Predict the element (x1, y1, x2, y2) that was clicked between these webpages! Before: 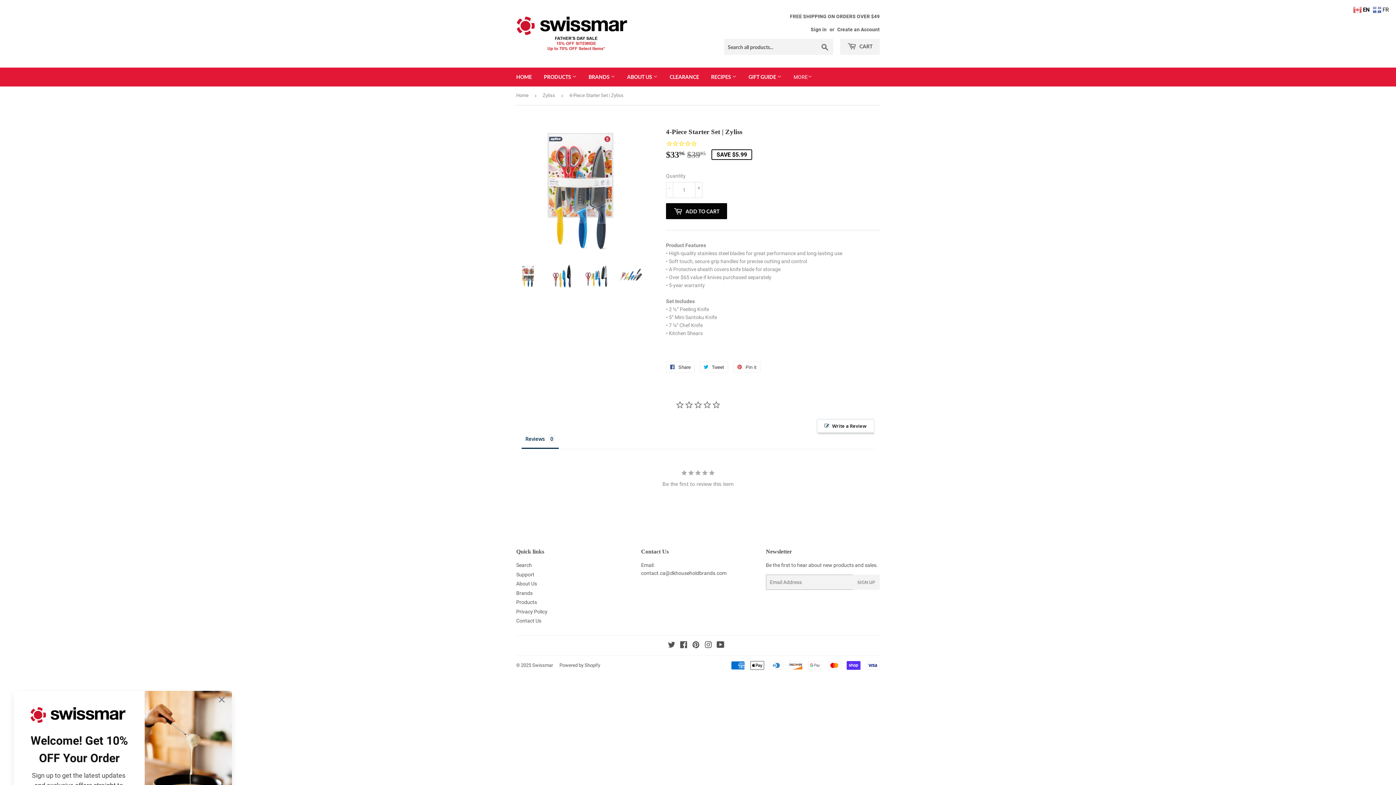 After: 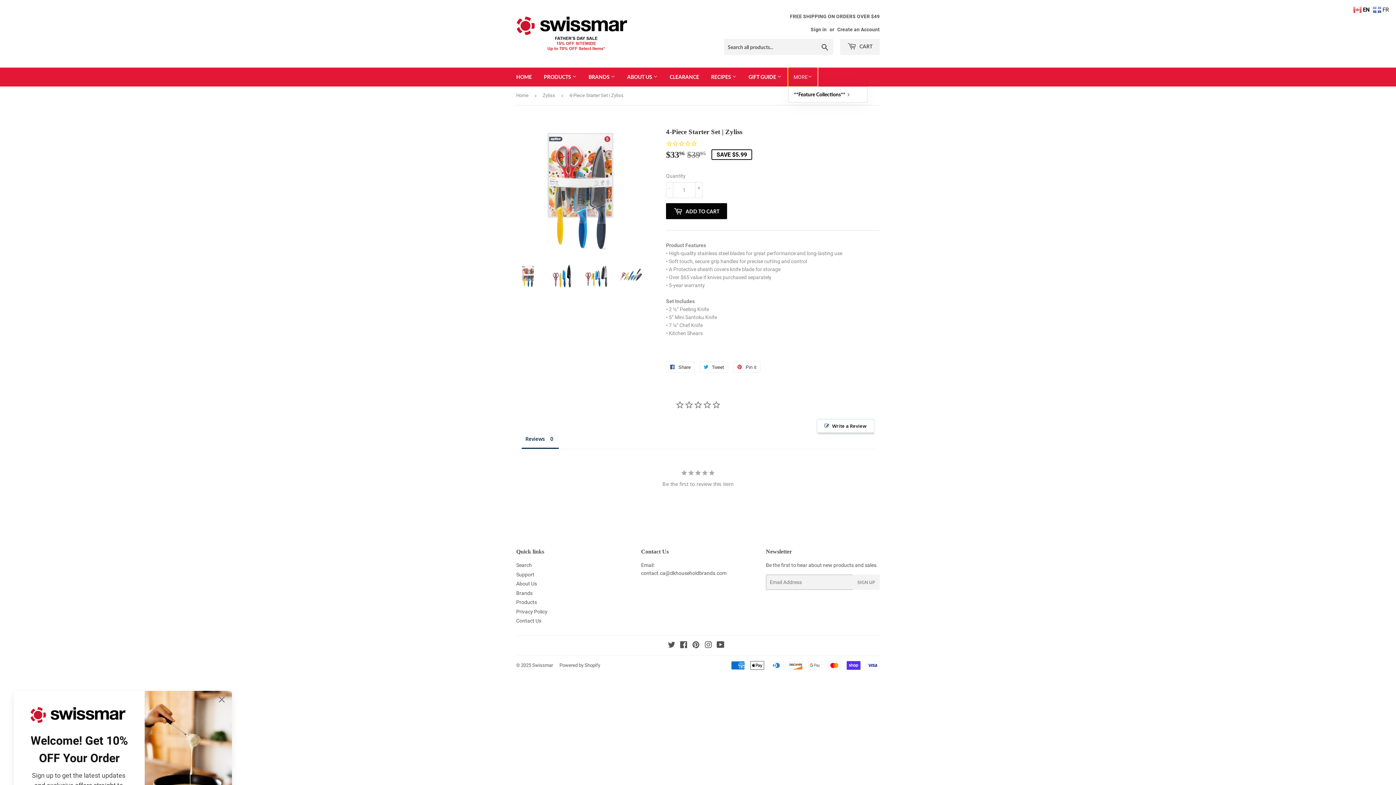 Action: label: MORE bbox: (788, 67, 817, 86)